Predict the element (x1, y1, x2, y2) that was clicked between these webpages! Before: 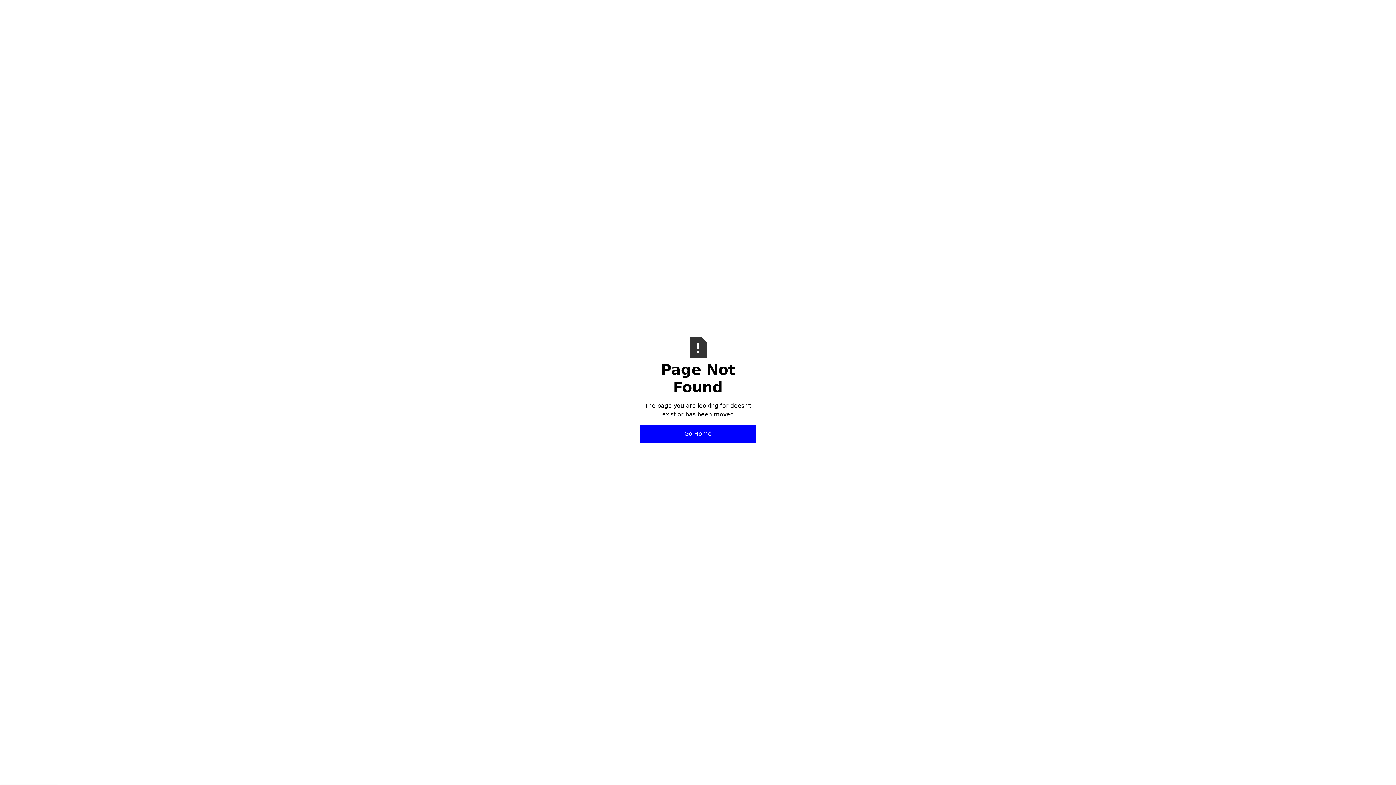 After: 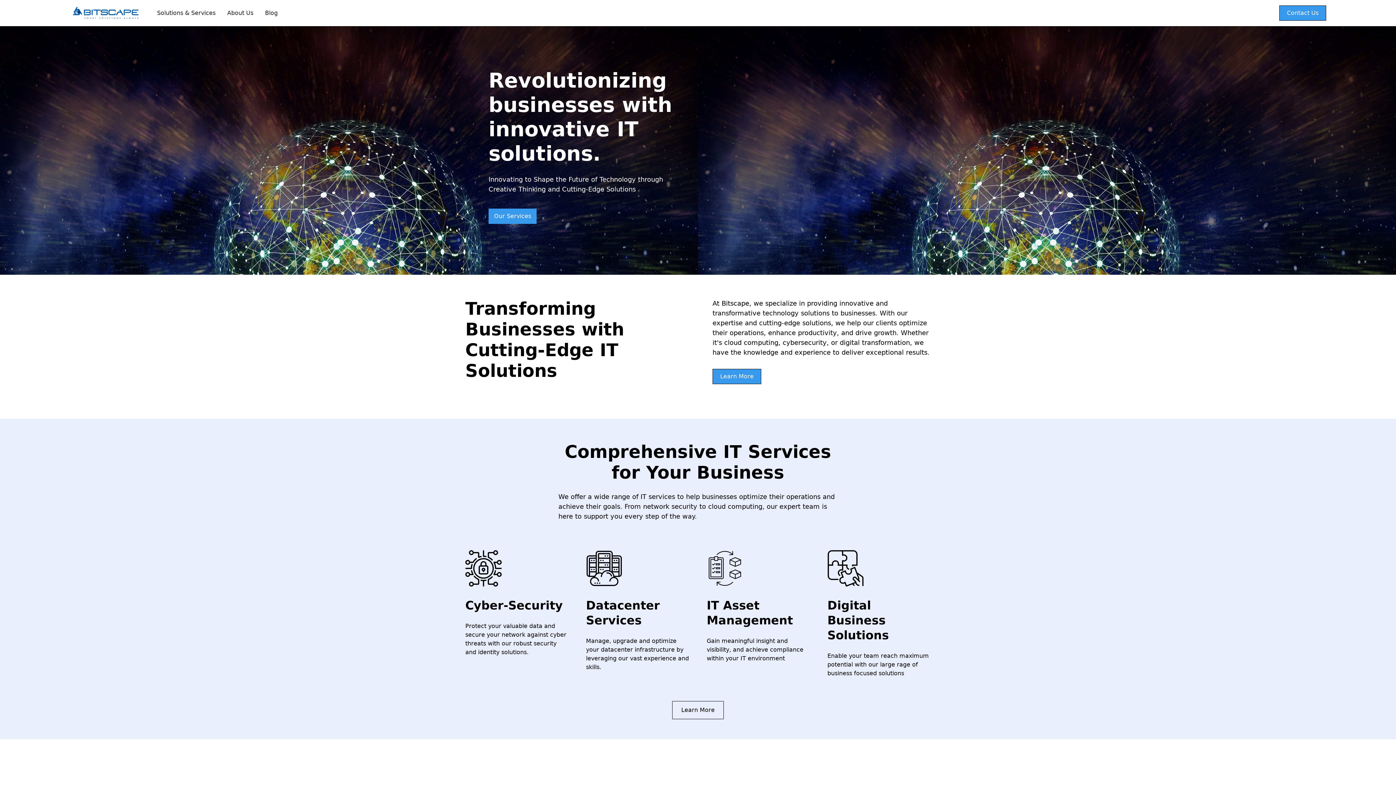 Action: label: Go Home bbox: (640, 425, 756, 443)